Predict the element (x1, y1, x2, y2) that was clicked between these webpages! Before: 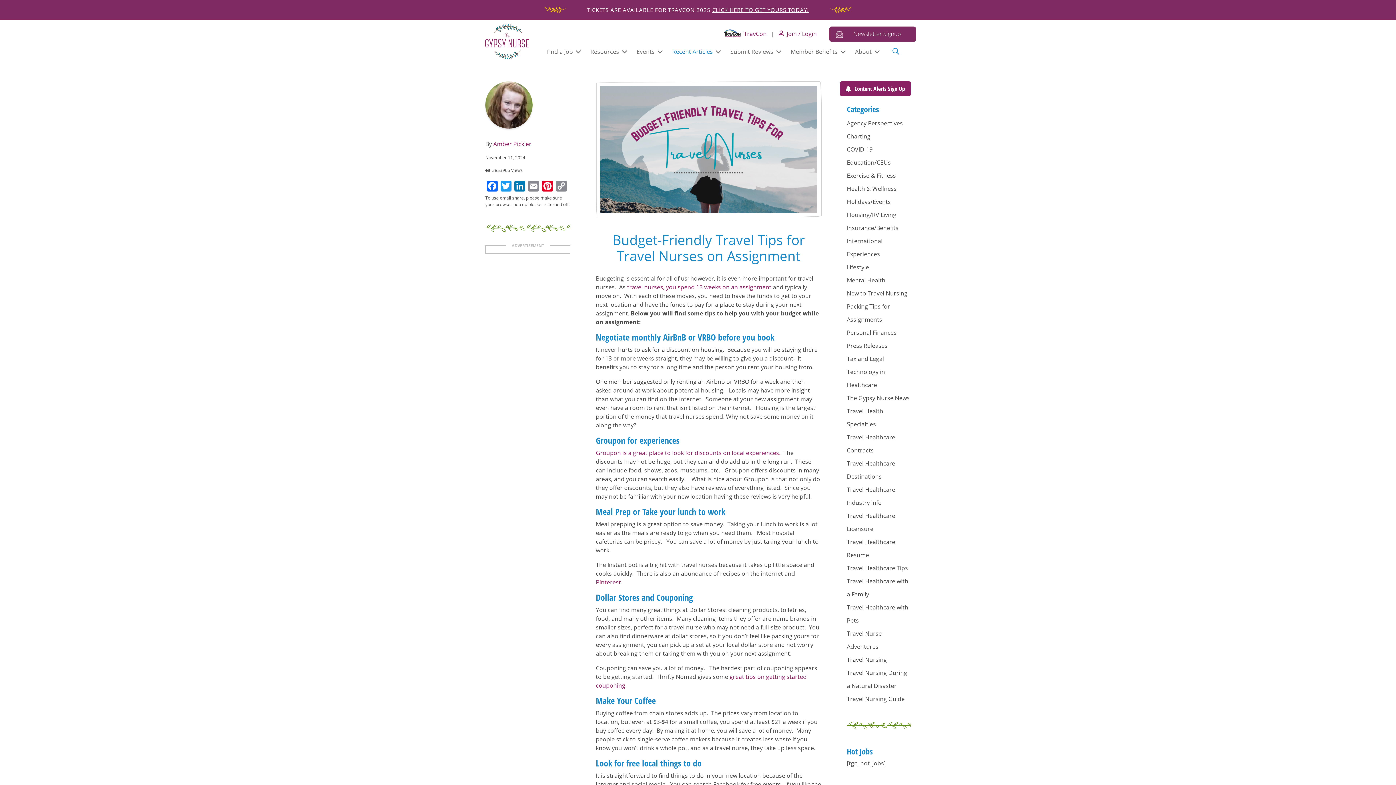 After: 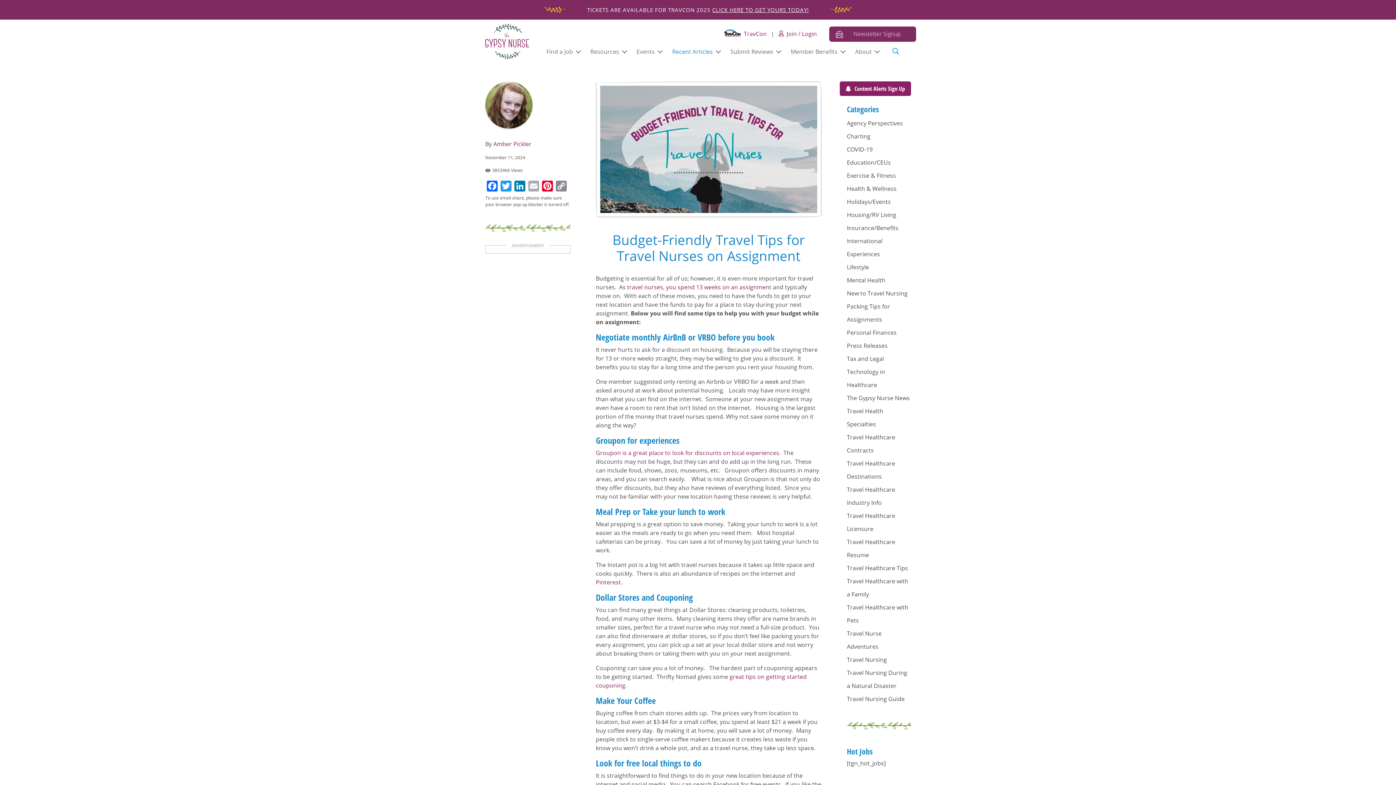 Action: label: Email bbox: (526, 180, 540, 194)